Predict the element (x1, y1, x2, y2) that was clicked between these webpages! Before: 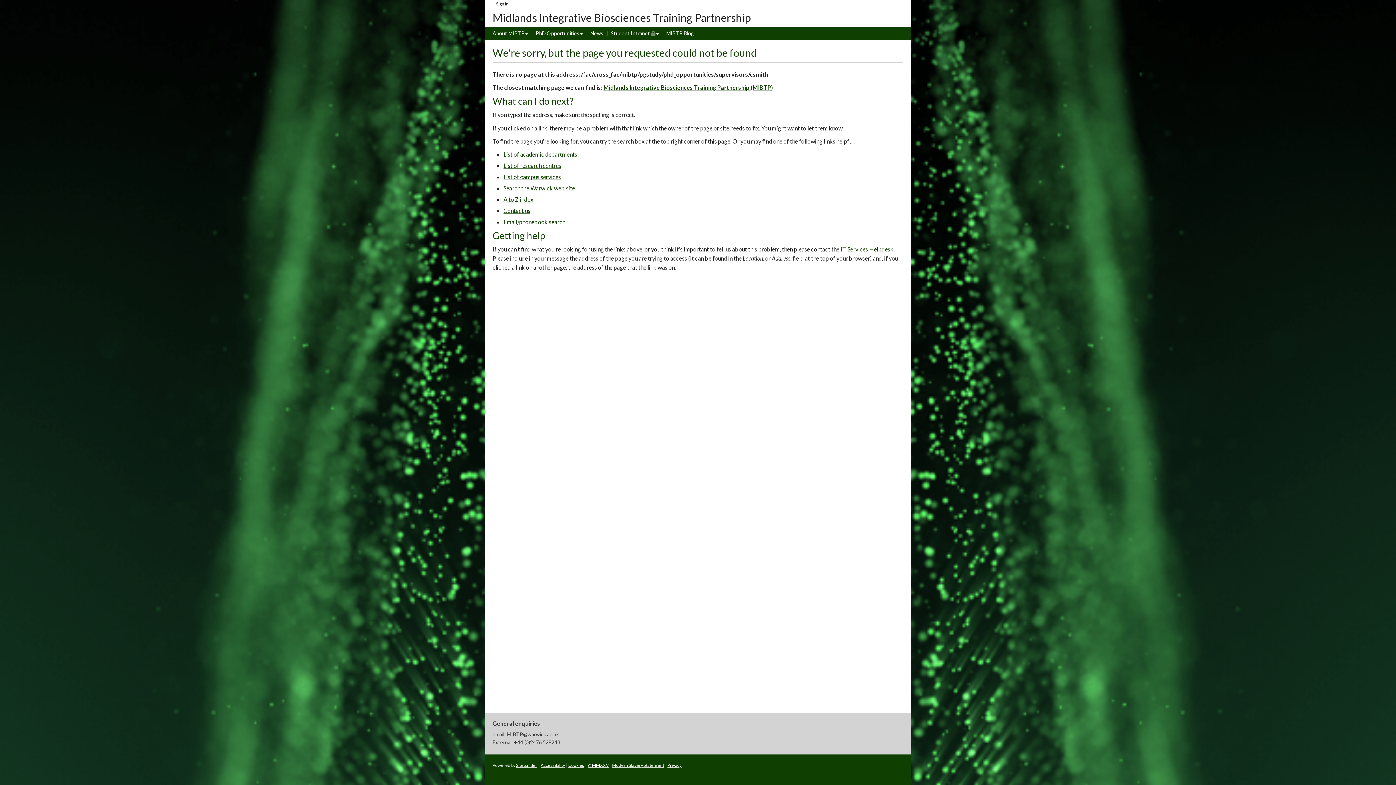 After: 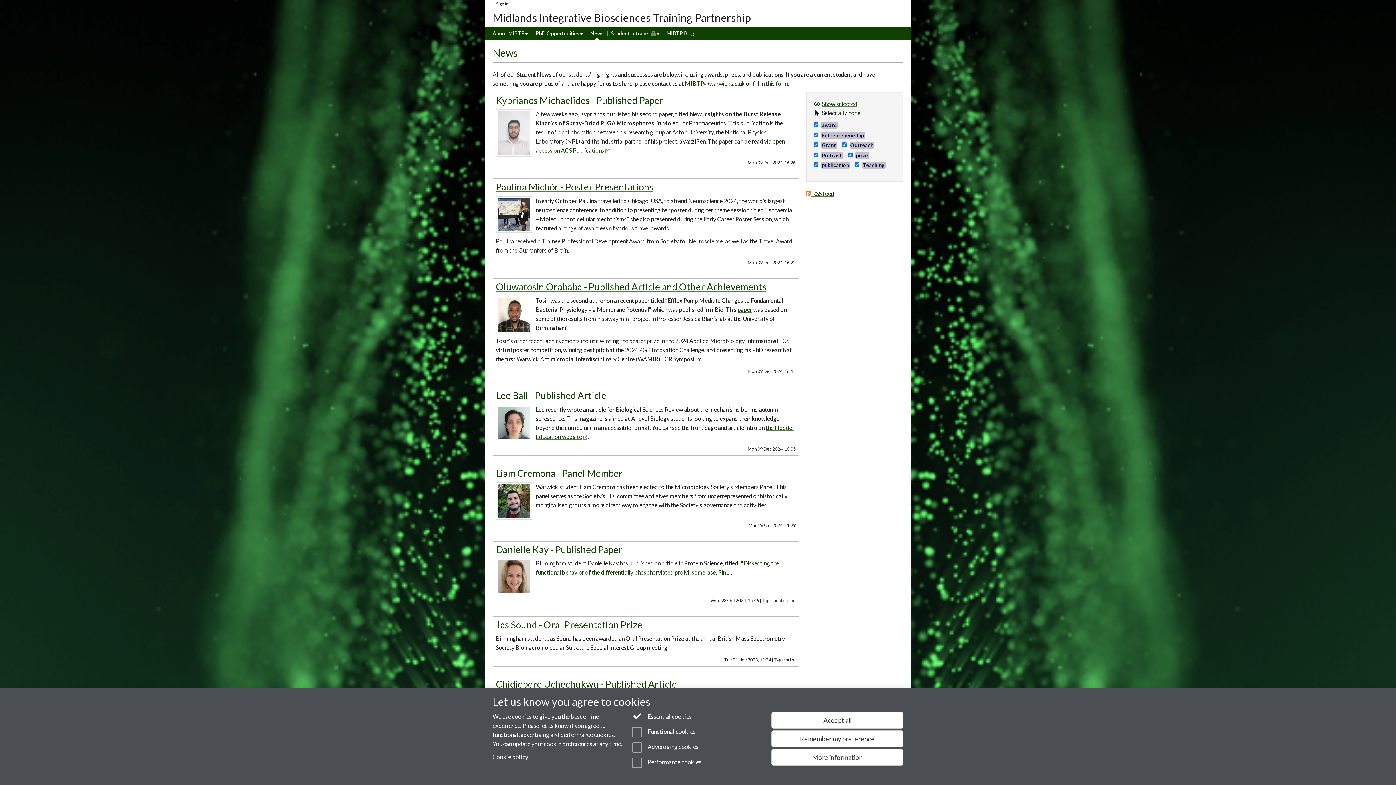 Action: label: News bbox: (590, 29, 603, 37)